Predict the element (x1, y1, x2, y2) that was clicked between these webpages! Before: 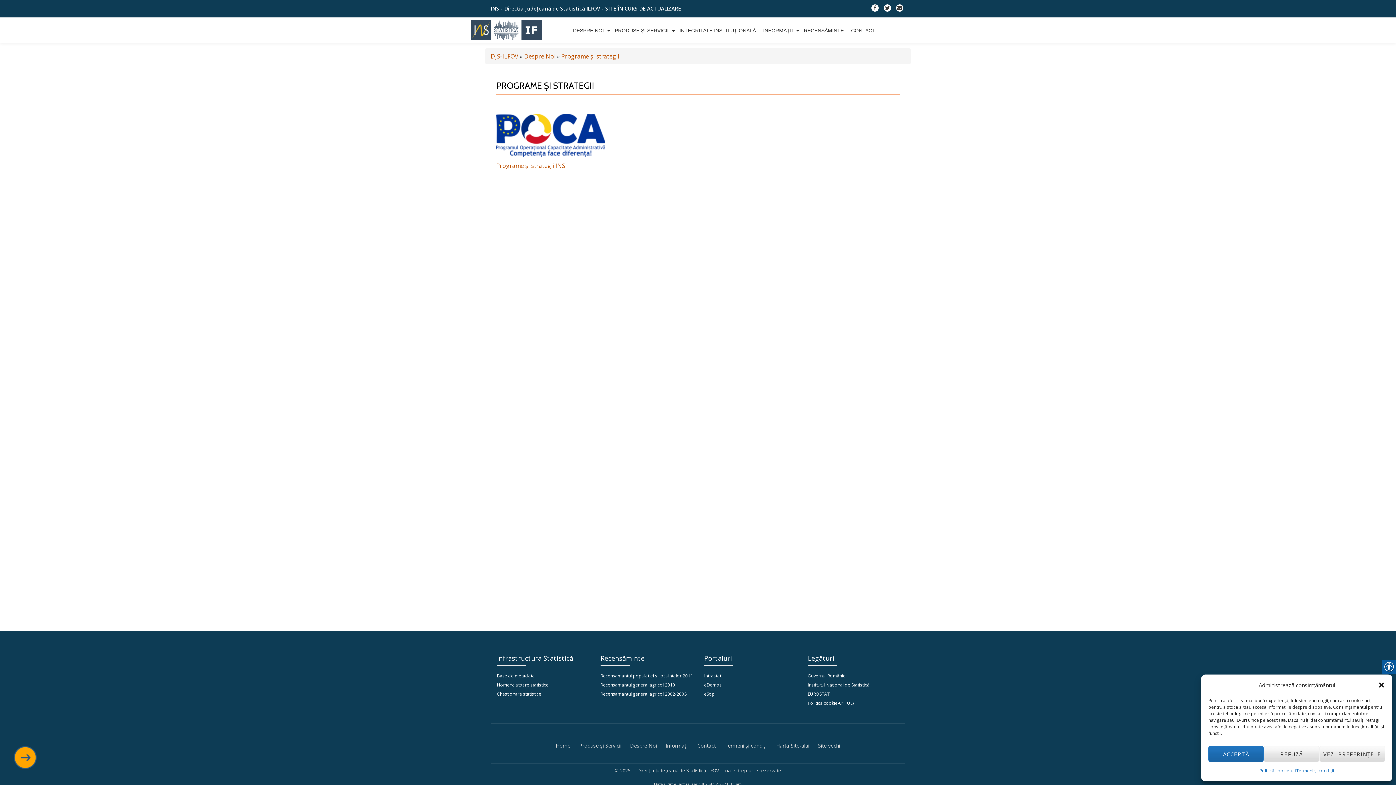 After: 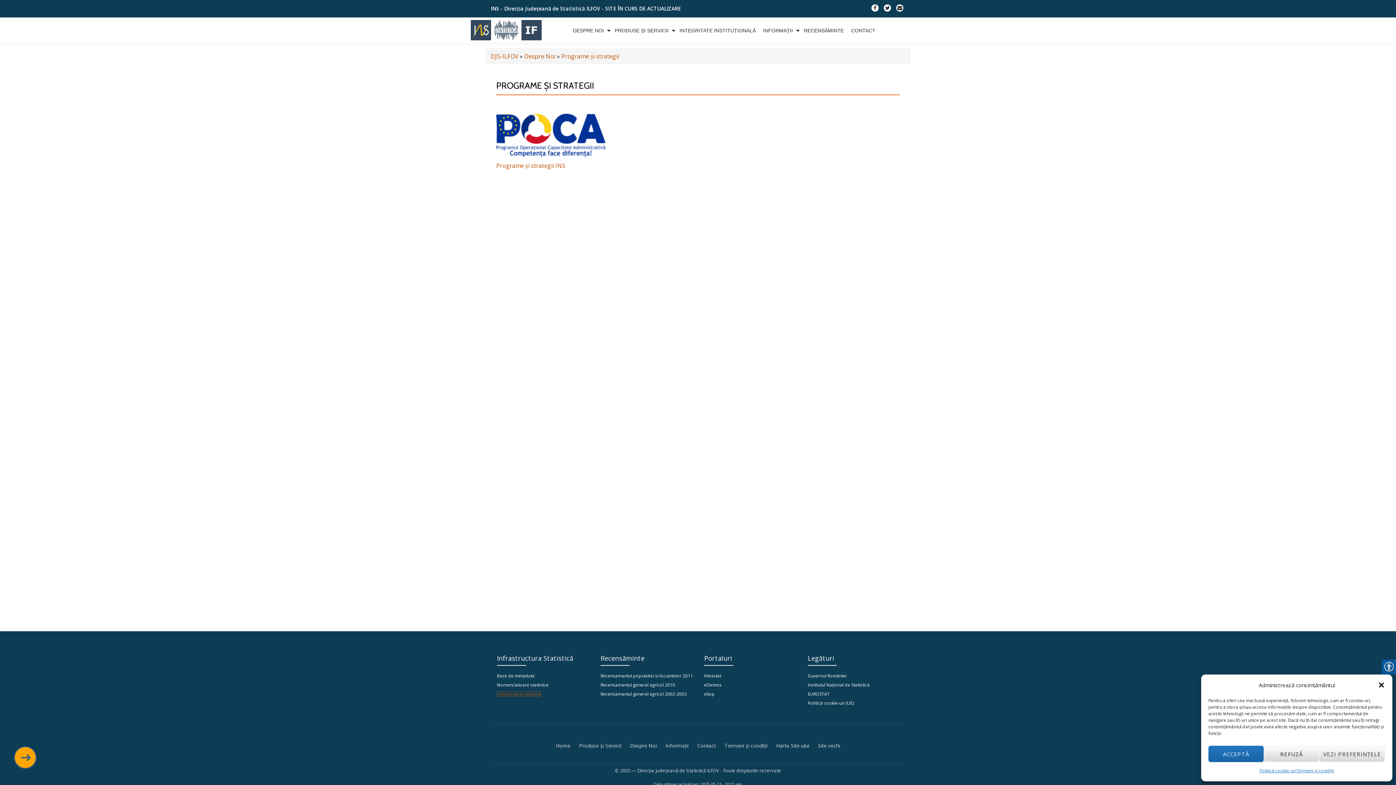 Action: label: Chestionare statistice bbox: (497, 691, 541, 697)